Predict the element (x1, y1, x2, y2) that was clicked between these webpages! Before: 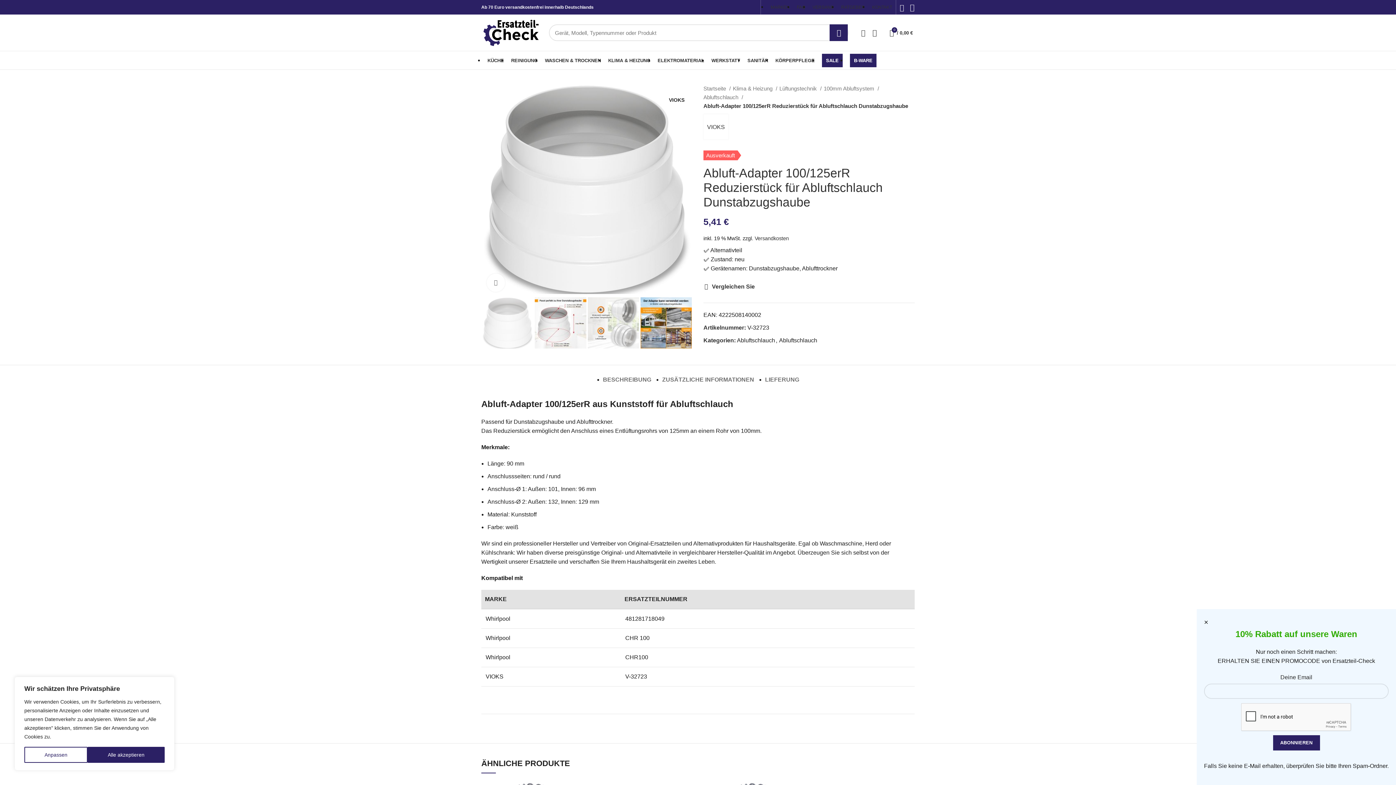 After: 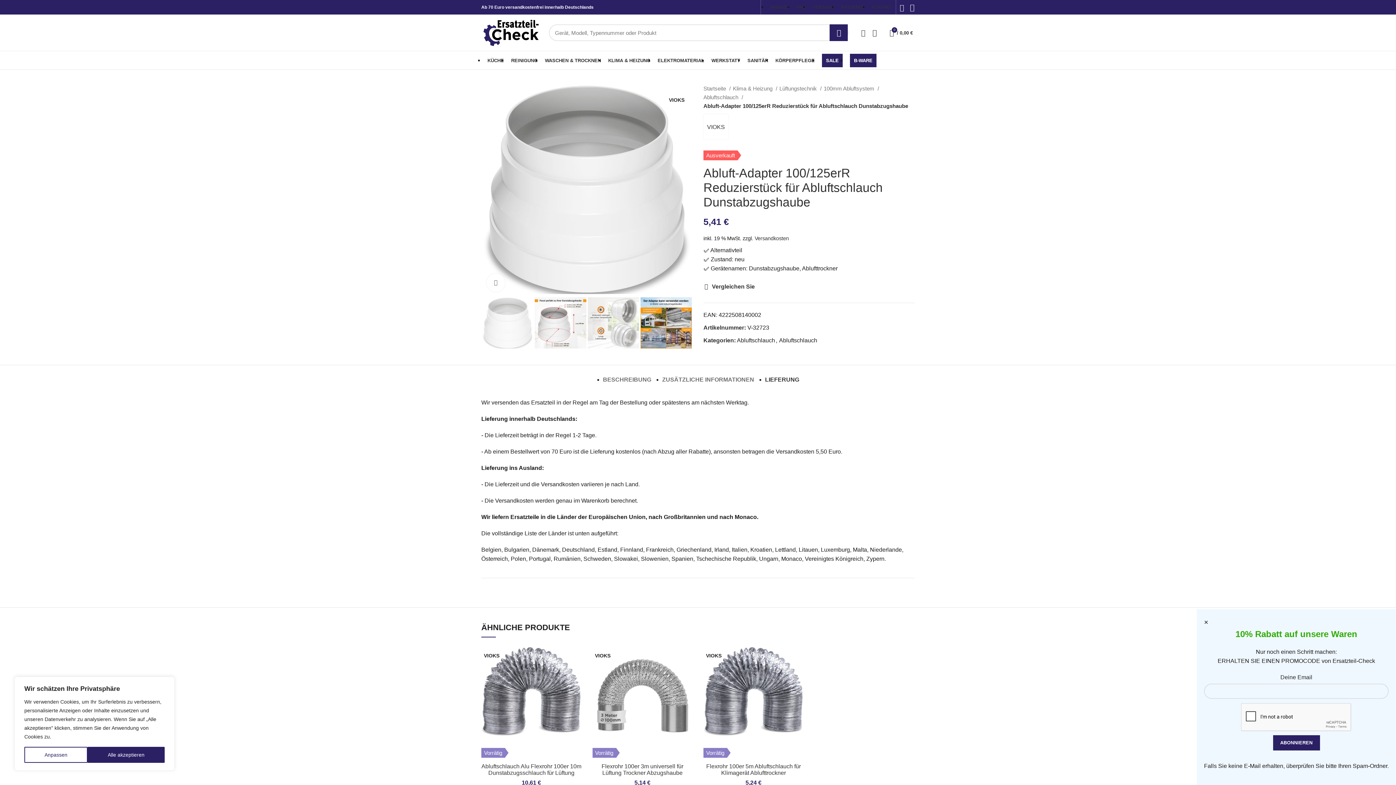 Action: bbox: (765, 365, 799, 387) label: LIEFERUNG